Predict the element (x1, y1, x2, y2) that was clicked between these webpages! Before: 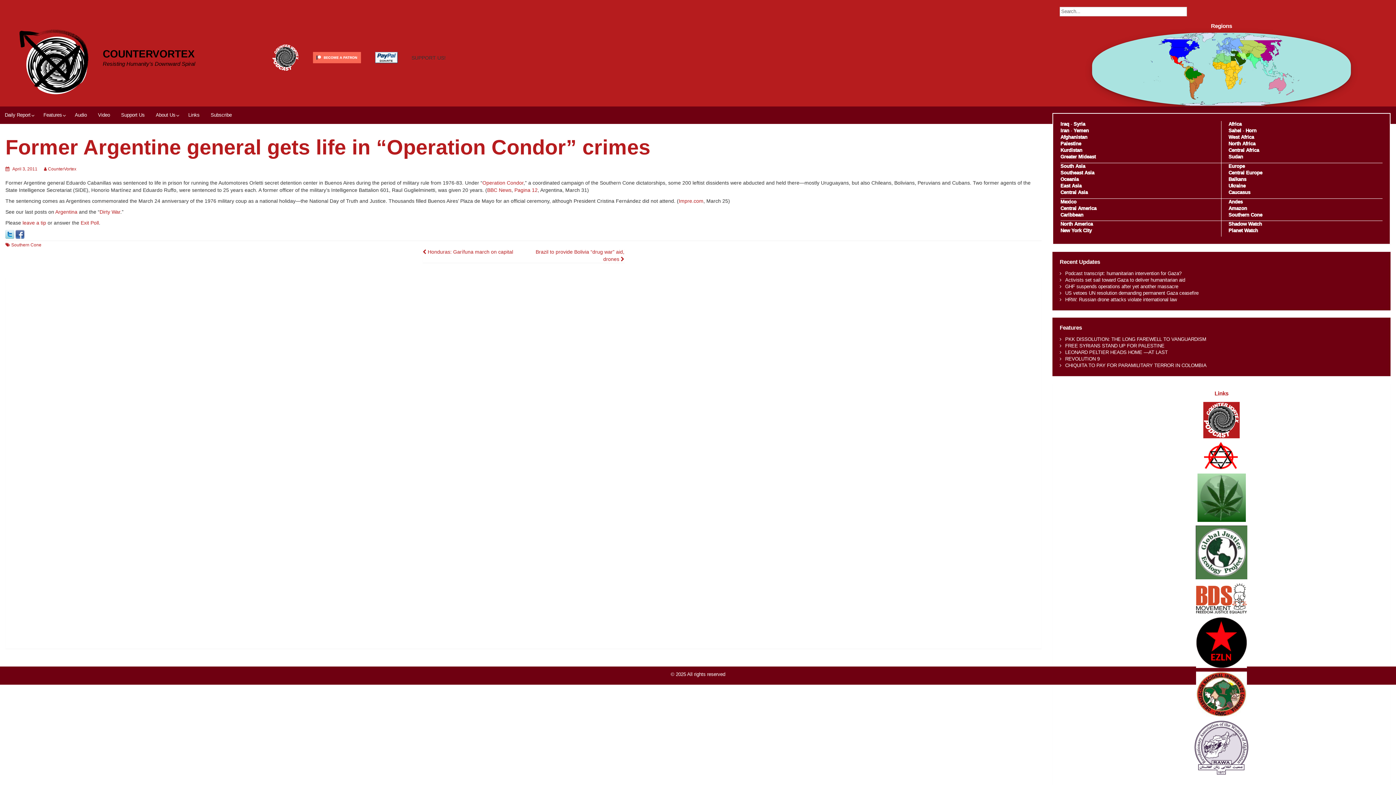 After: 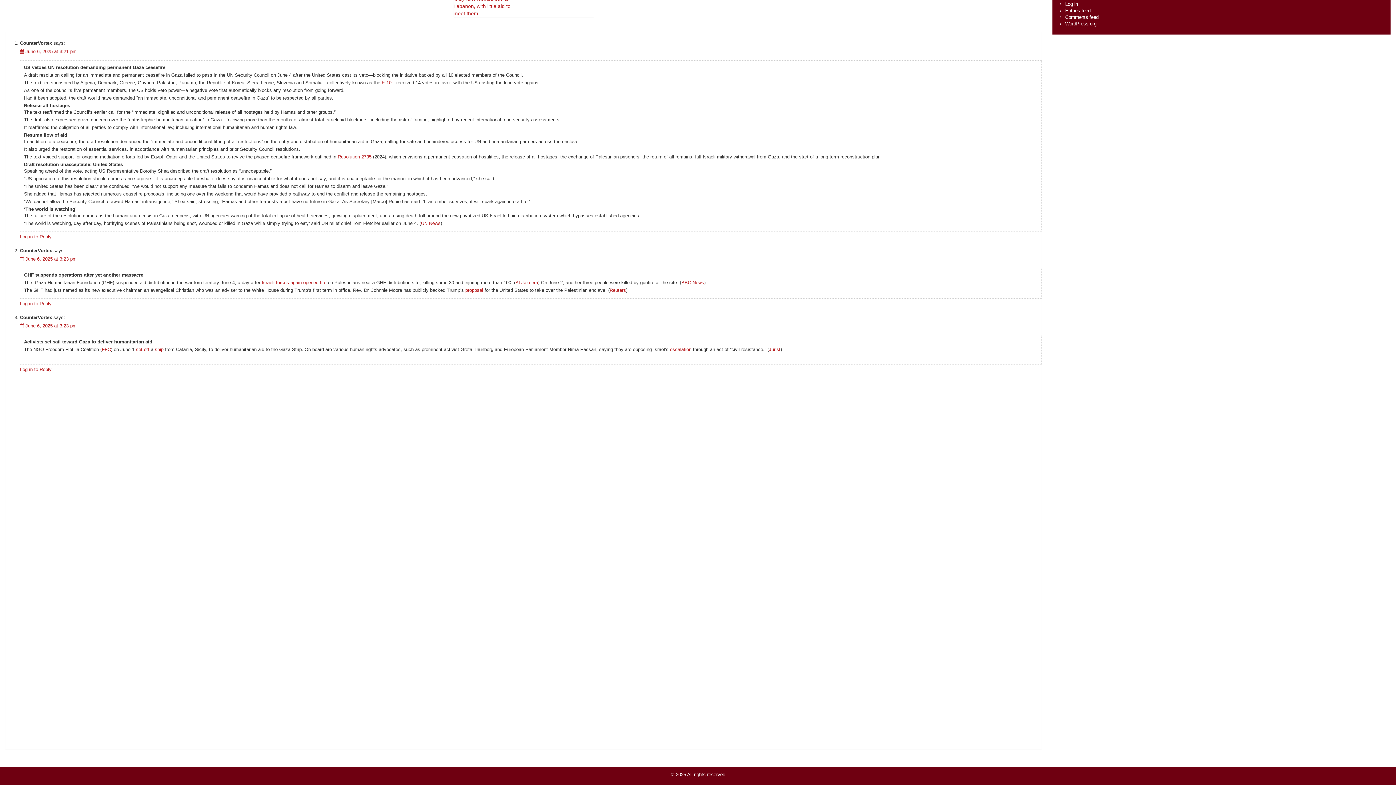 Action: bbox: (1065, 283, 1178, 289) label: GHF suspends operations after yet another massacre